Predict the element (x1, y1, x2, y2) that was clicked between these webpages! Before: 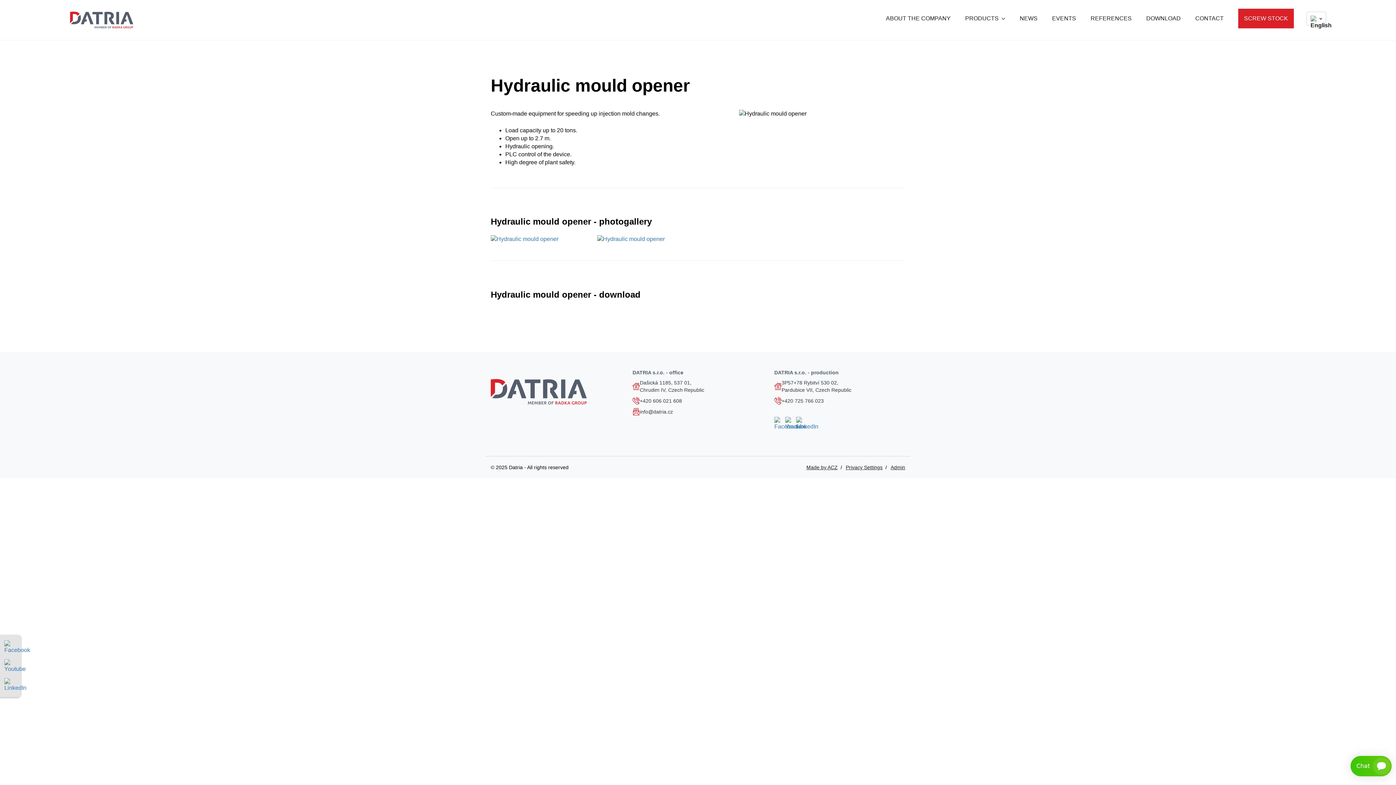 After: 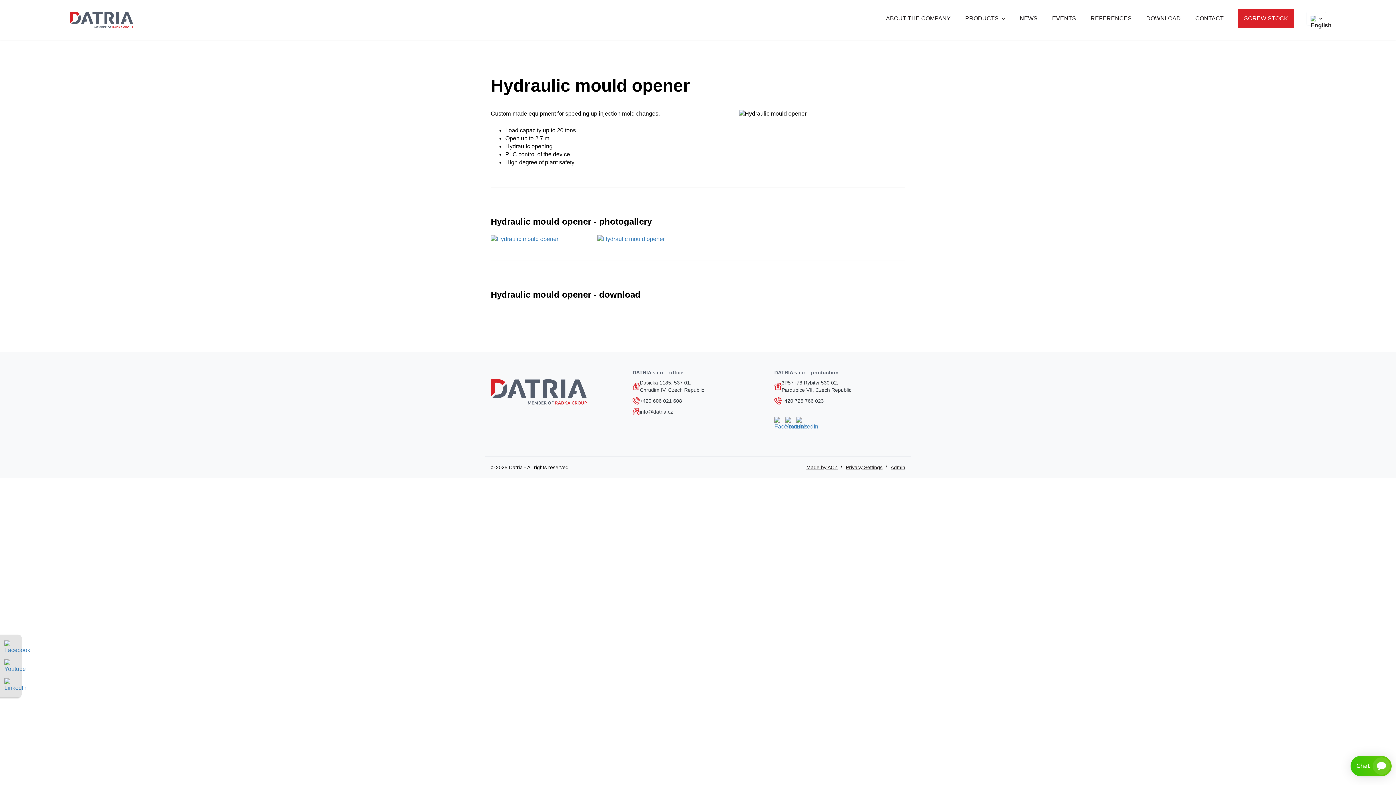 Action: label: +420 725 766 023 bbox: (774, 397, 824, 404)